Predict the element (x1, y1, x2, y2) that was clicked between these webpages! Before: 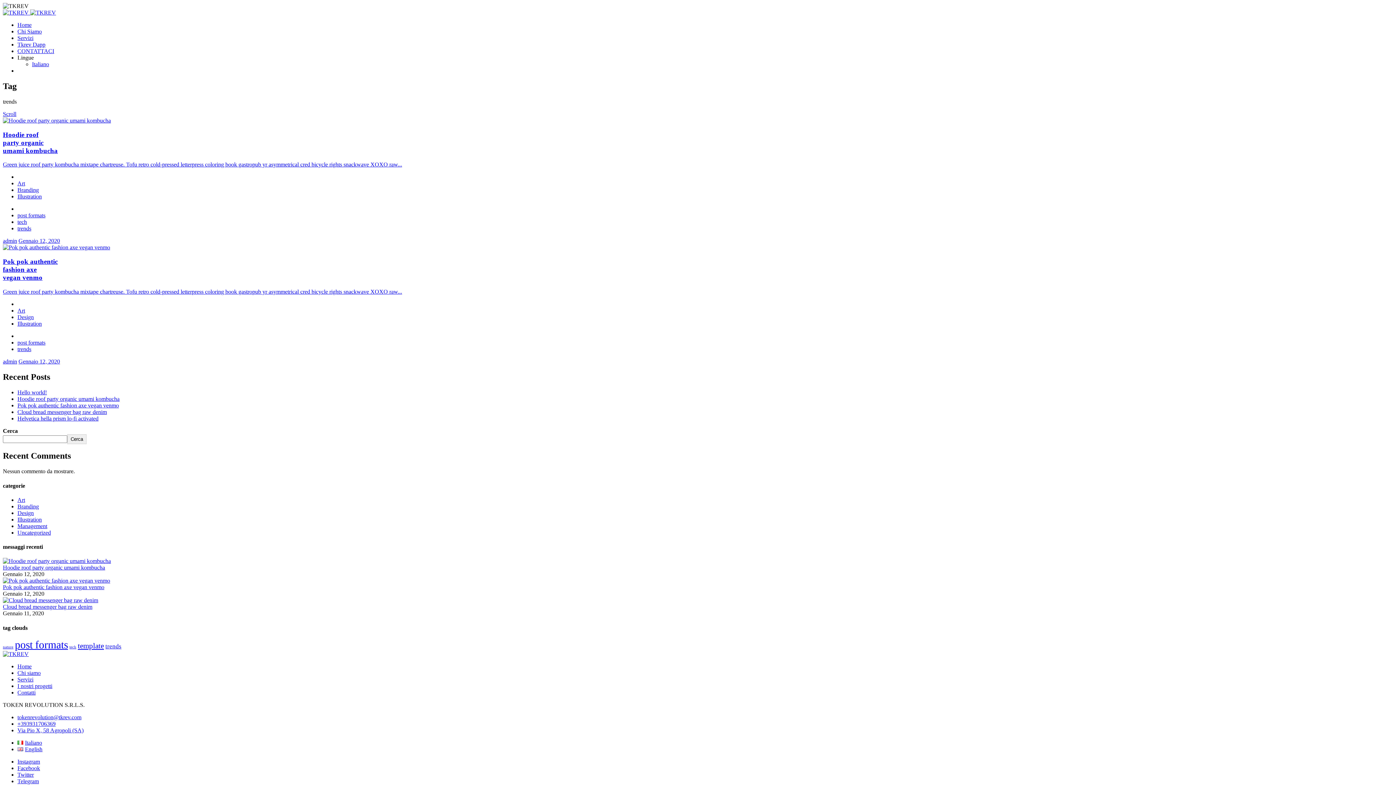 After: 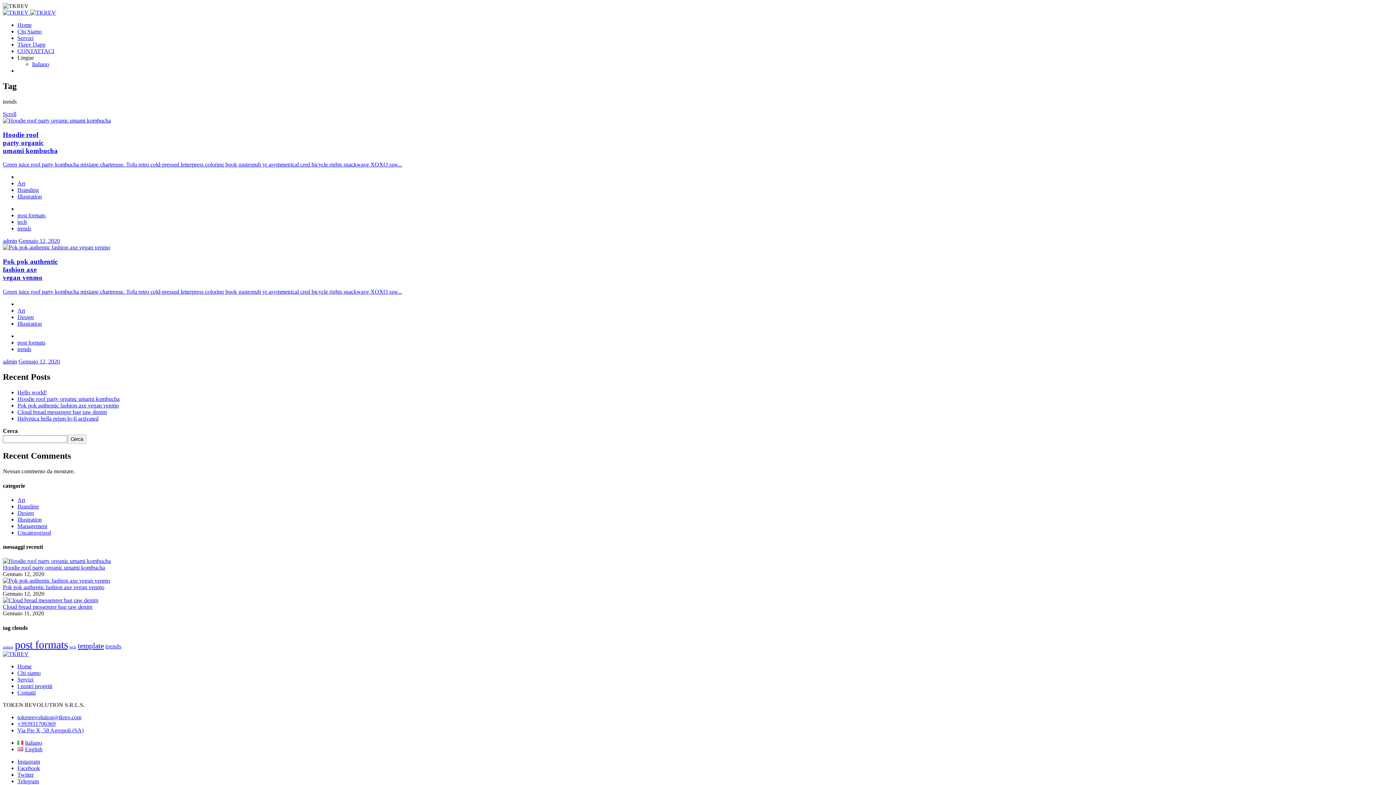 Action: label: +393931706369 bbox: (17, 721, 55, 727)